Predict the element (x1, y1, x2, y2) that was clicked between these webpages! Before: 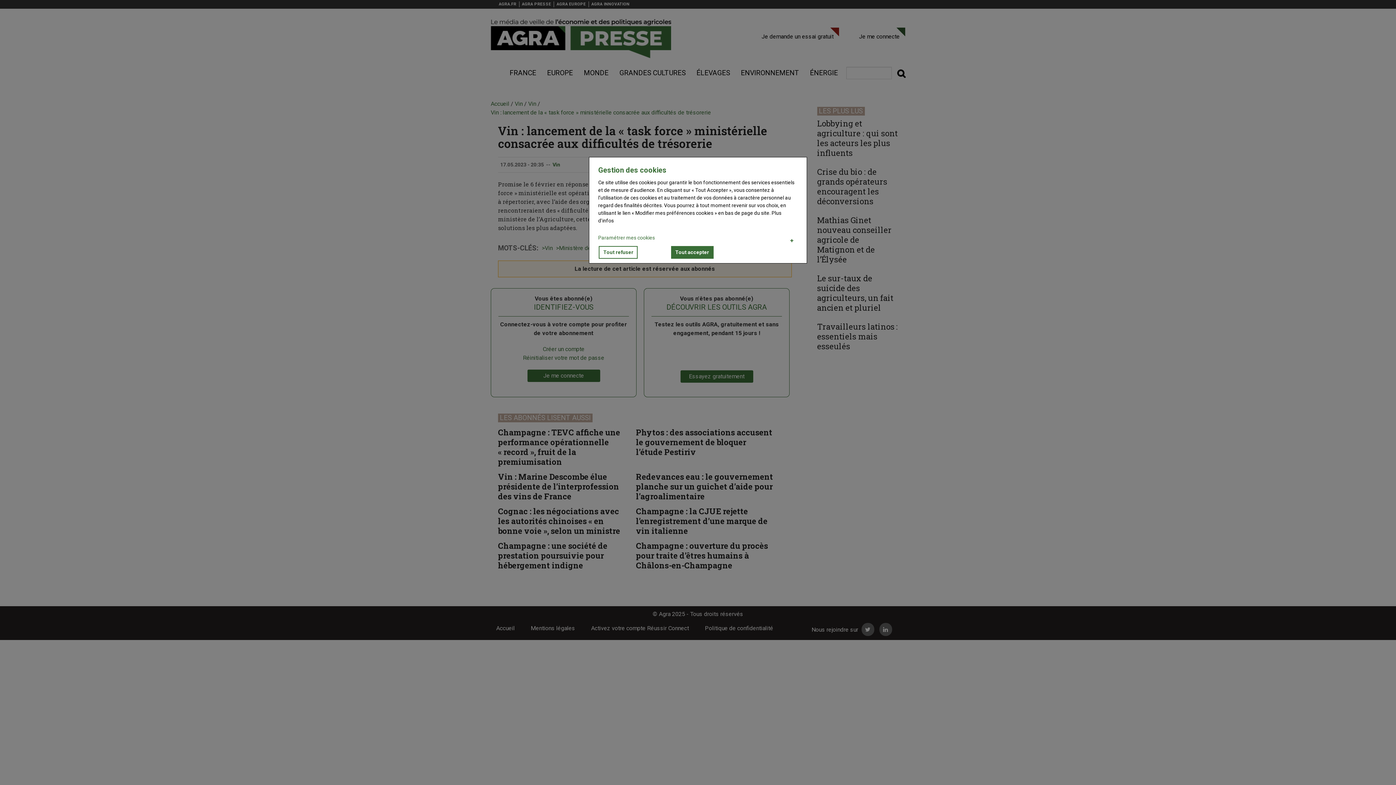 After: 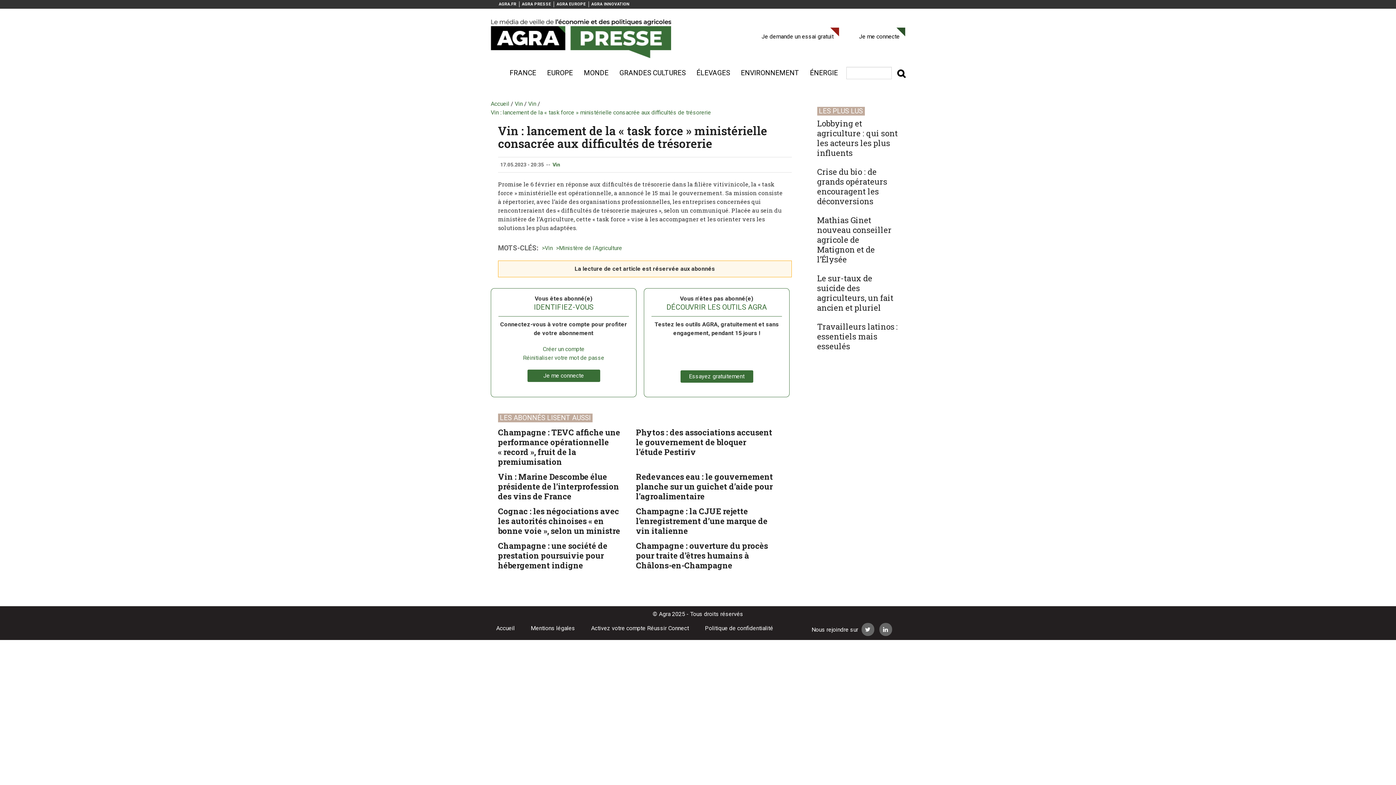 Action: bbox: (599, 246, 637, 258) label: Tout refuser